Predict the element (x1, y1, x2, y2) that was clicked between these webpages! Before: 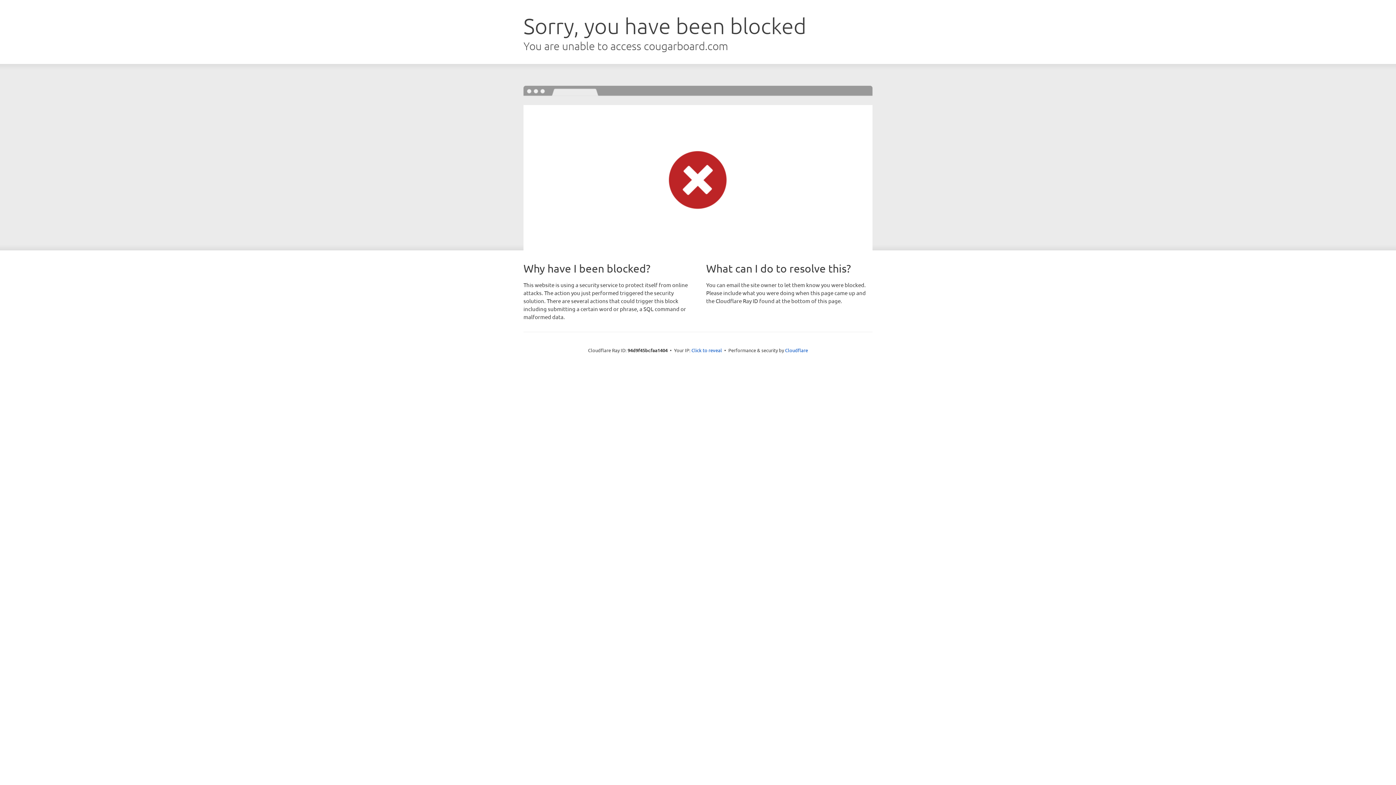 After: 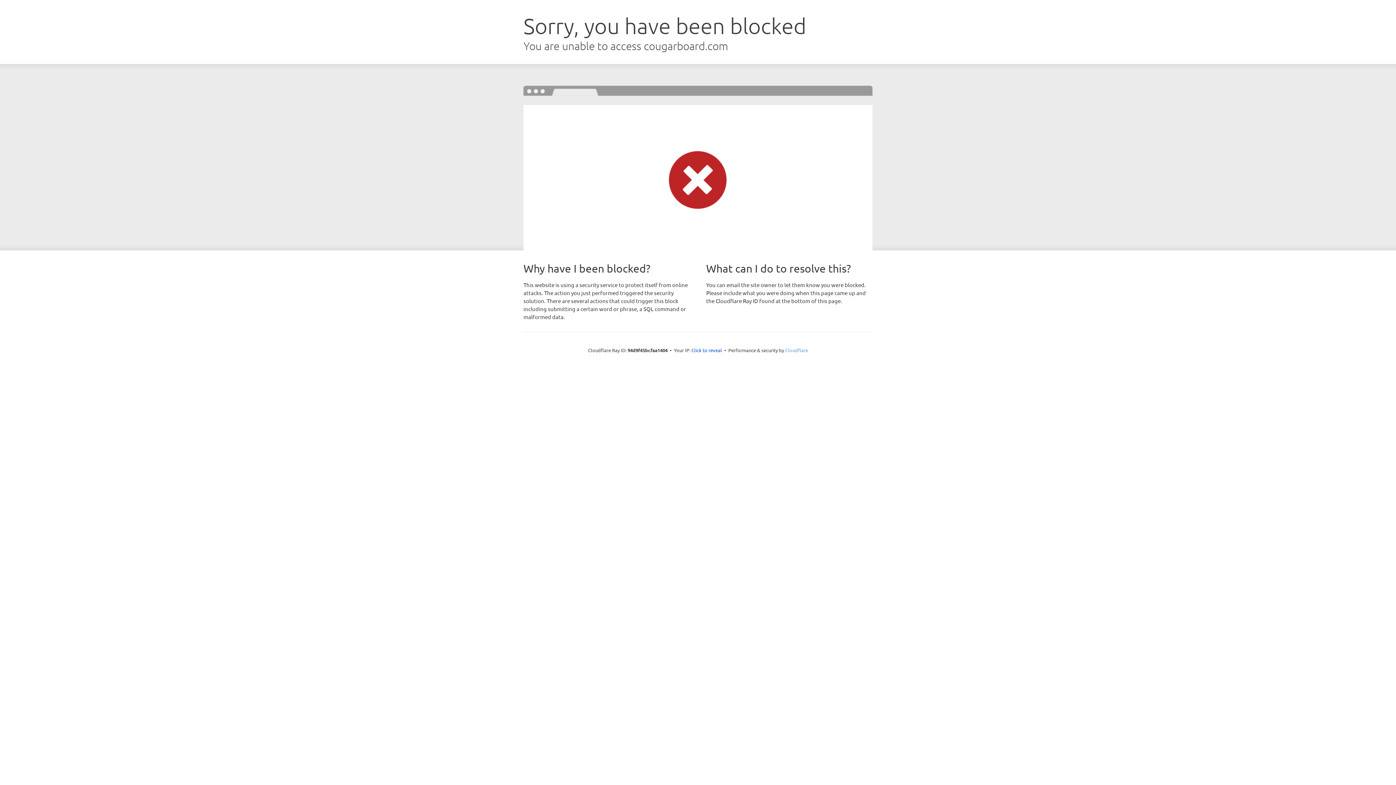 Action: bbox: (785, 347, 808, 353) label: Cloudflare